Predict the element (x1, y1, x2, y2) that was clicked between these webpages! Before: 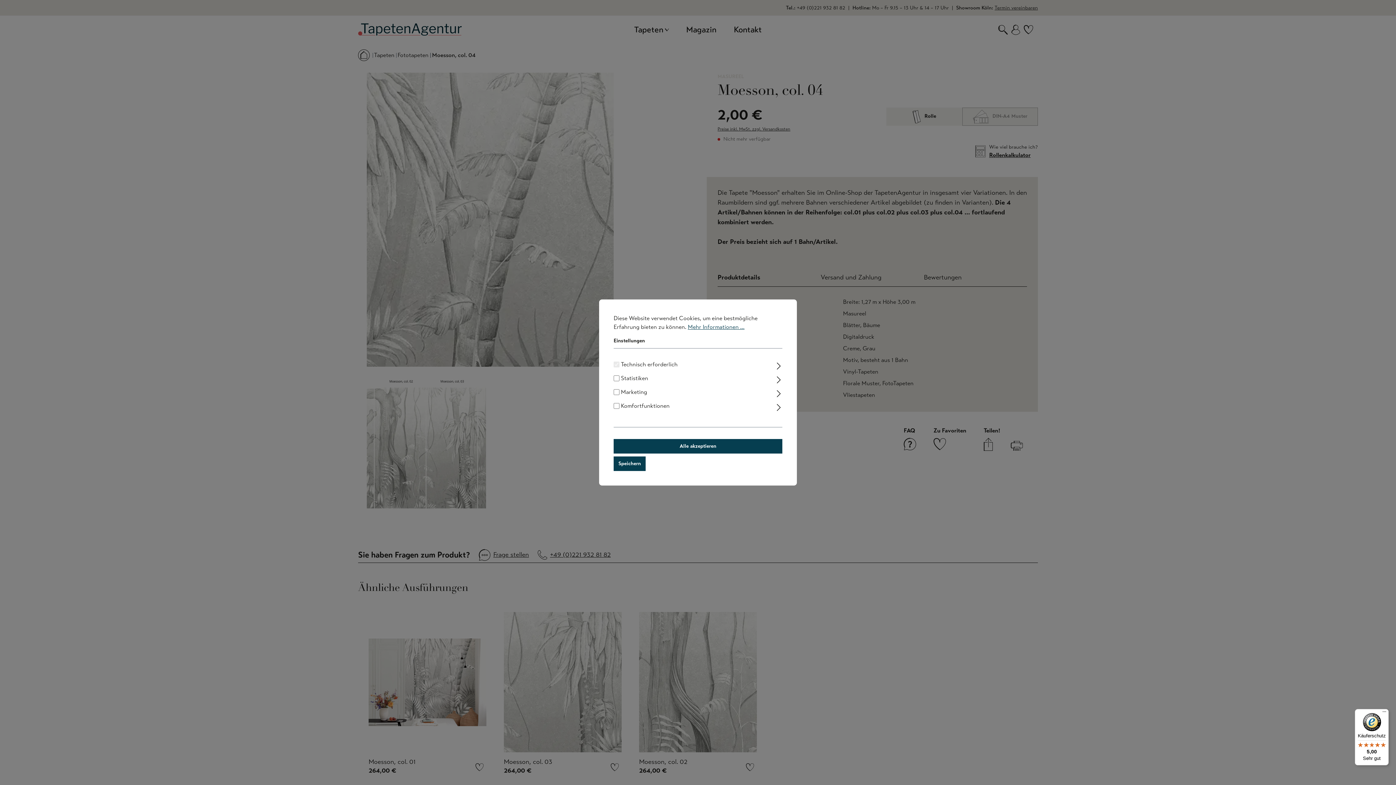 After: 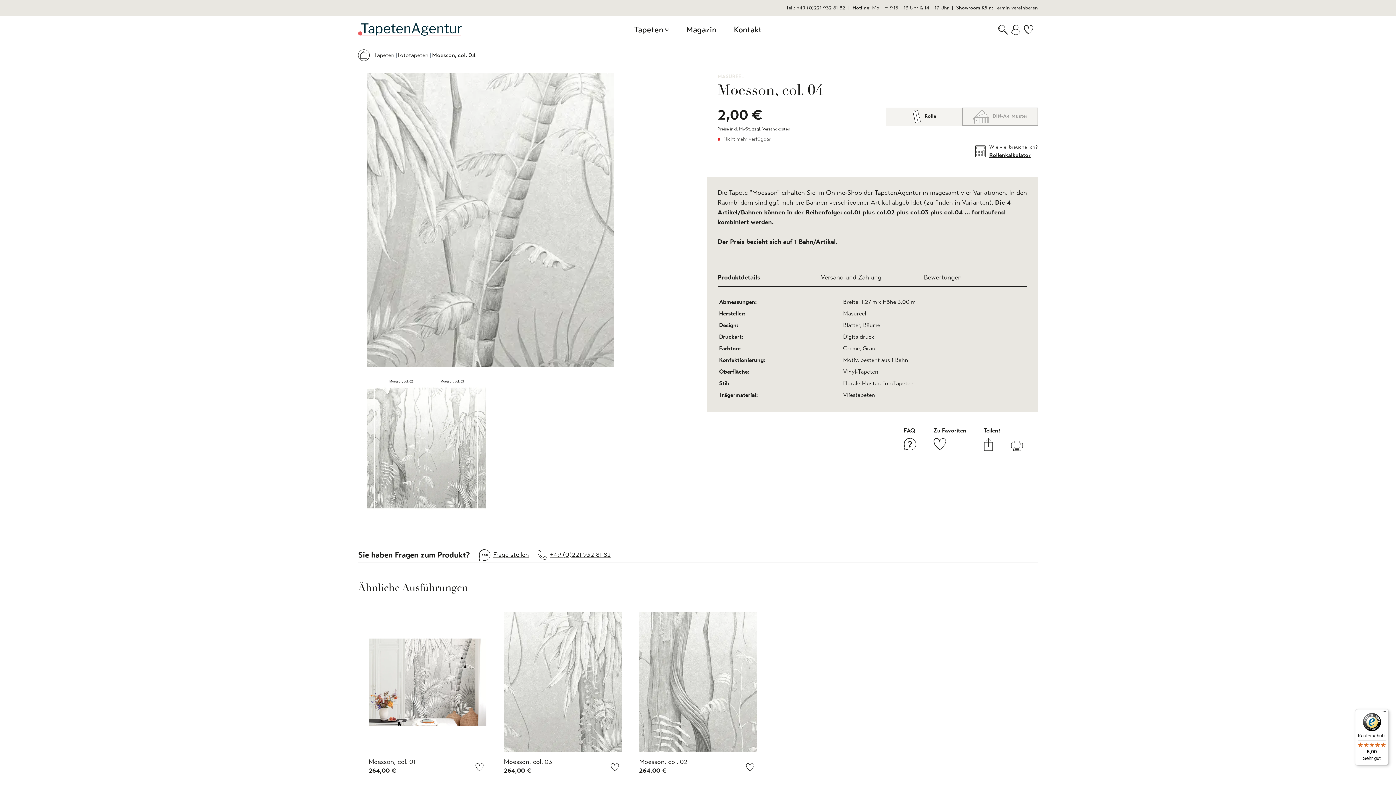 Action: bbox: (613, 456, 645, 471) label: Speichern